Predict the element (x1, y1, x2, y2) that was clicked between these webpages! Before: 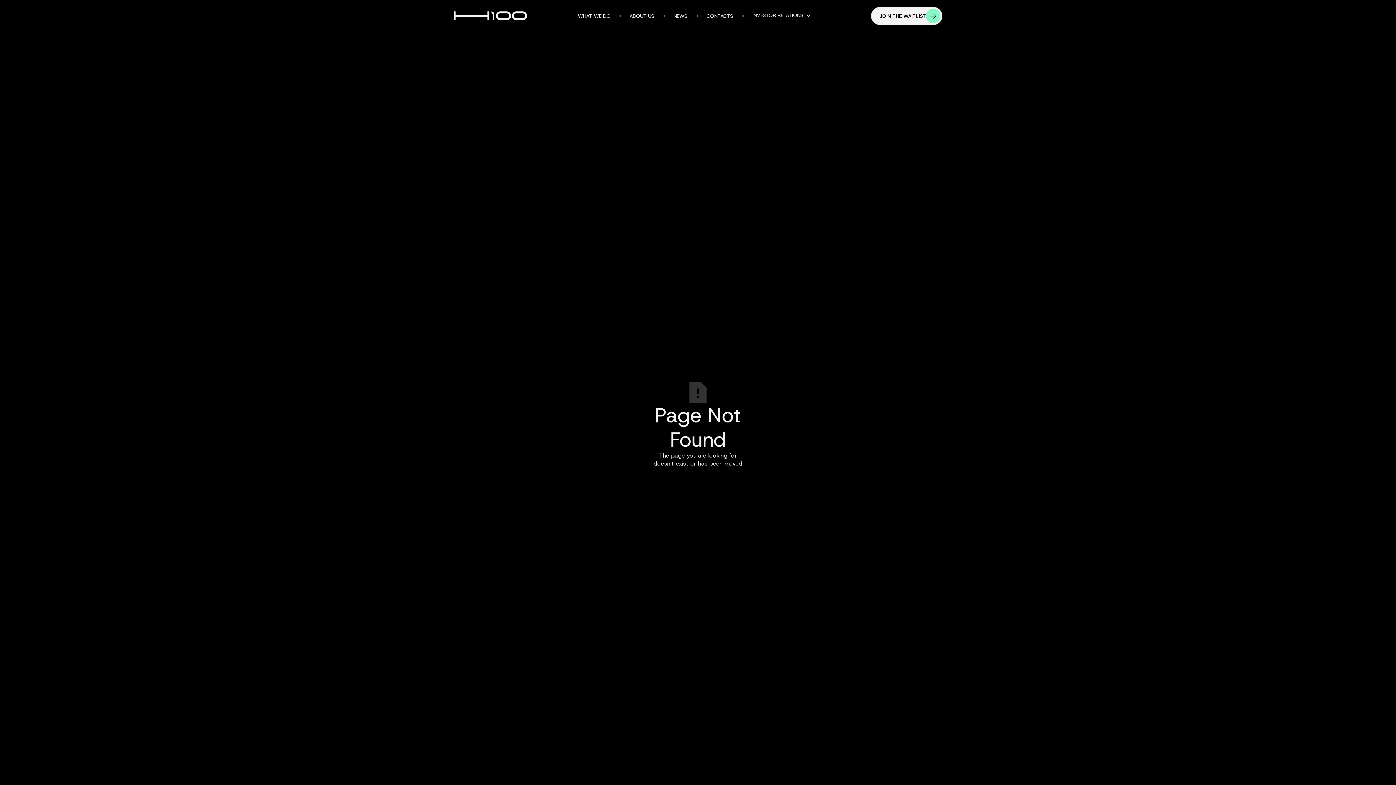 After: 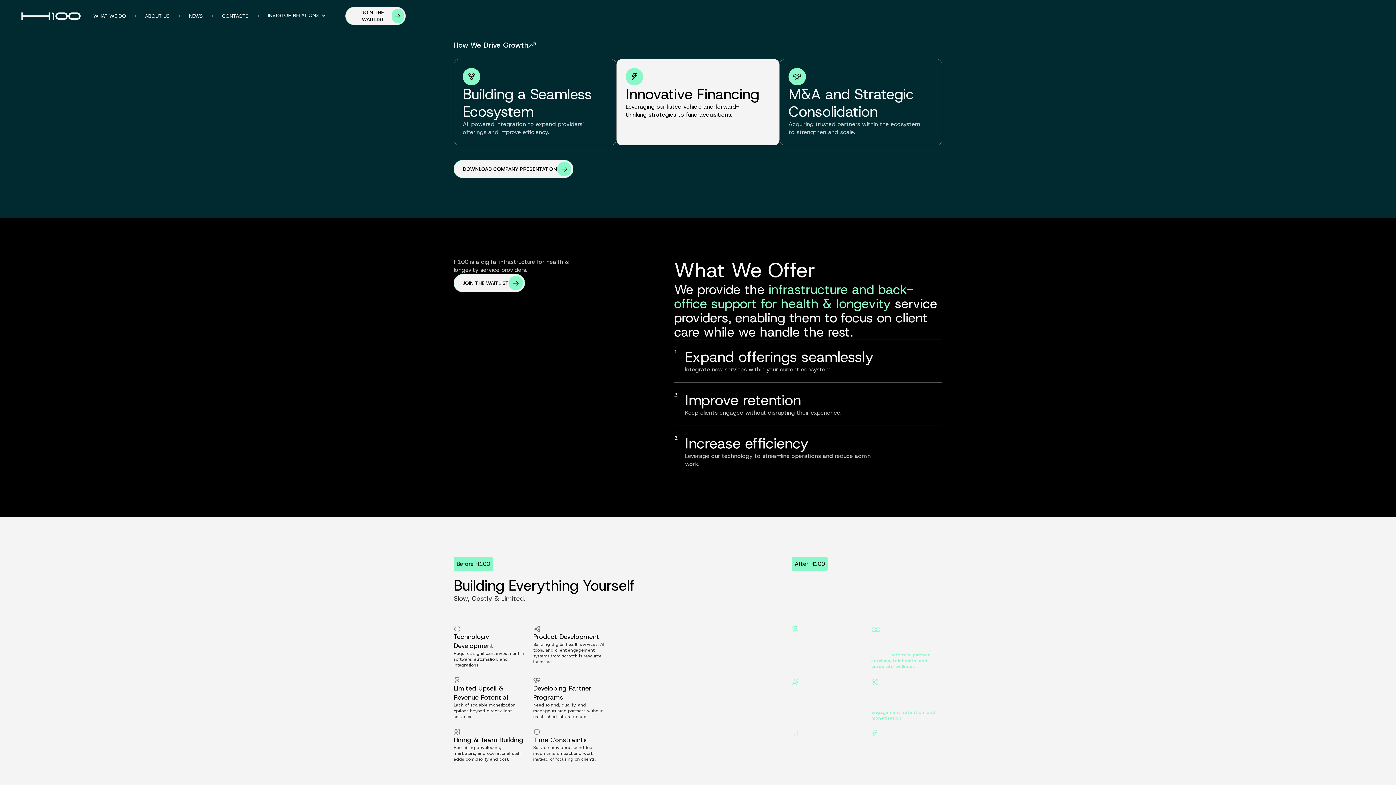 Action: label: WHAT WE DO bbox: (578, 12, 610, 19)